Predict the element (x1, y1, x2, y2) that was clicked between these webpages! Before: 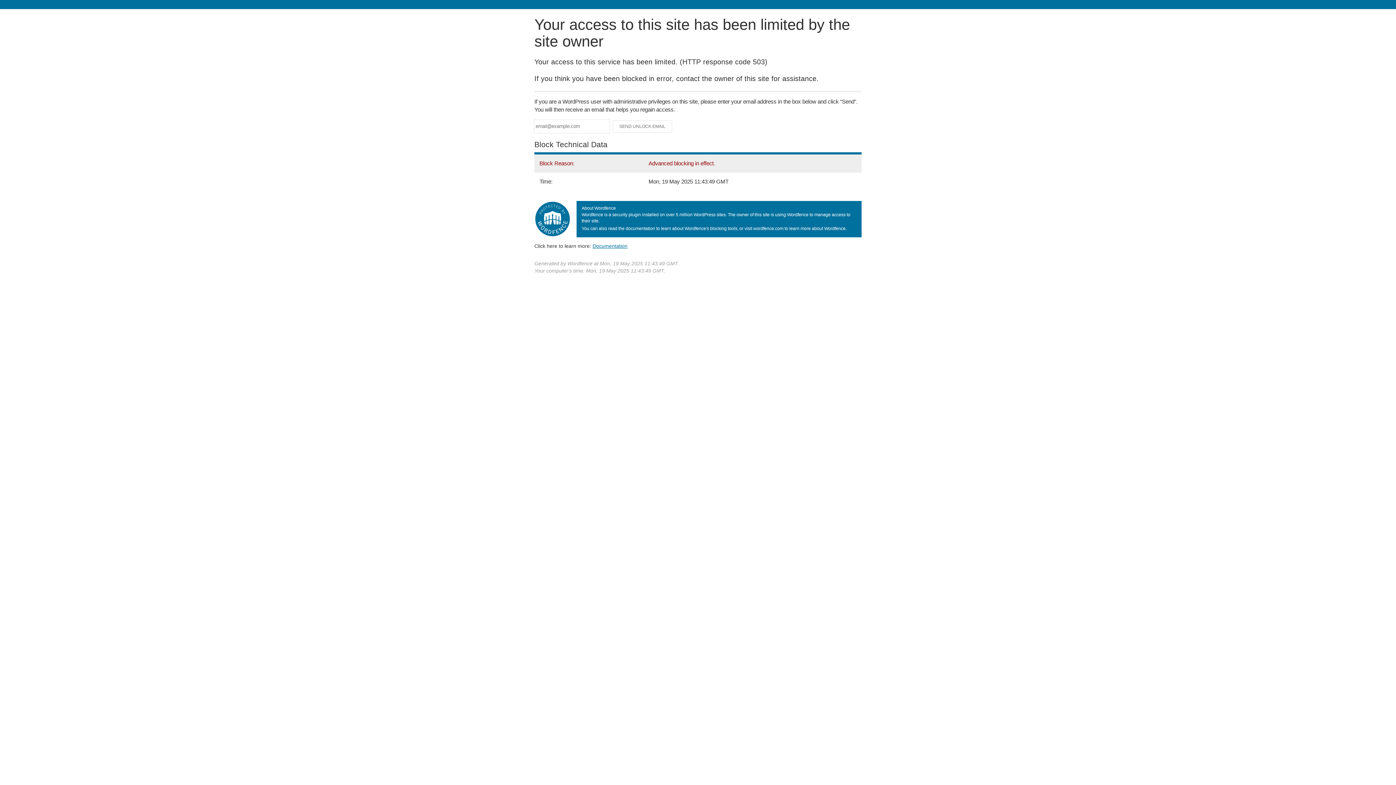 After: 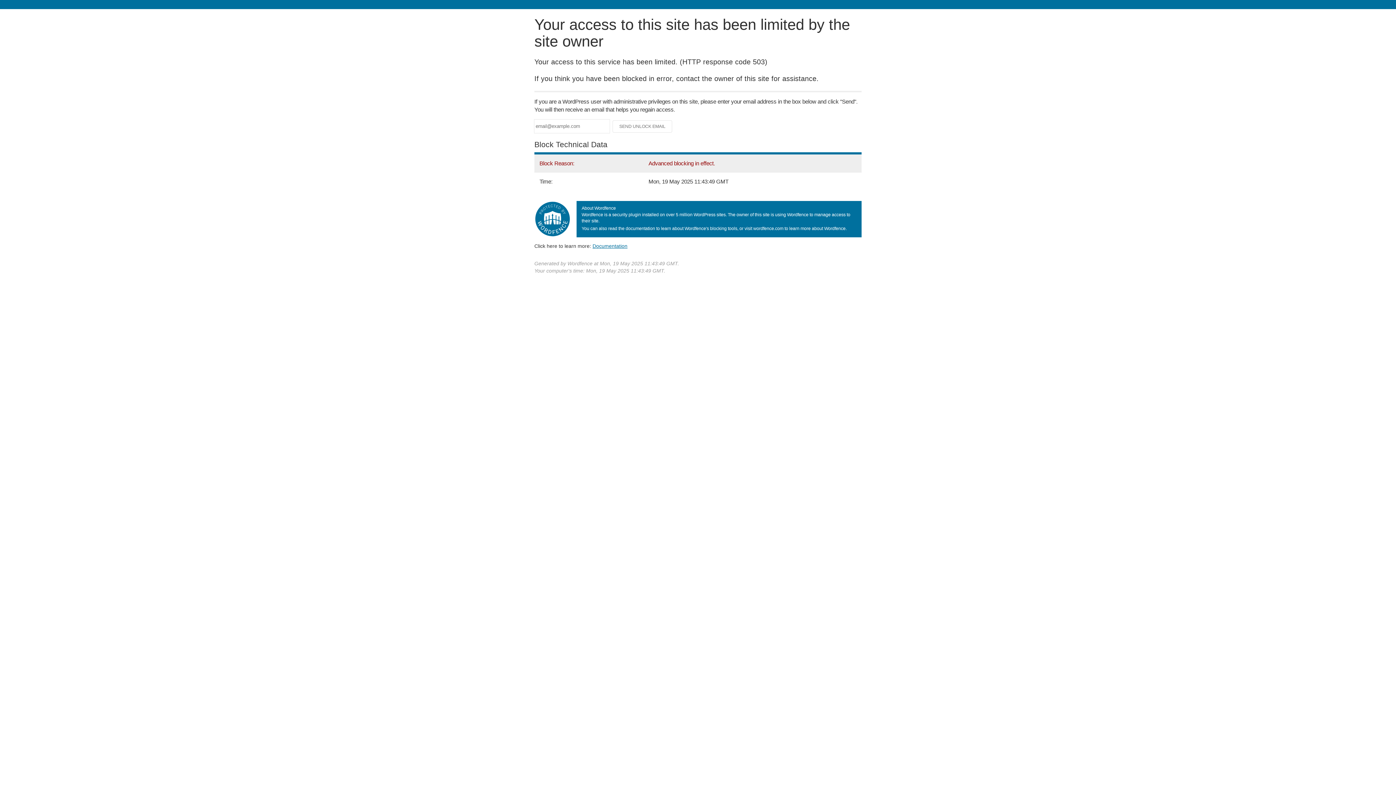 Action: bbox: (592, 243, 627, 248) label: Documentation